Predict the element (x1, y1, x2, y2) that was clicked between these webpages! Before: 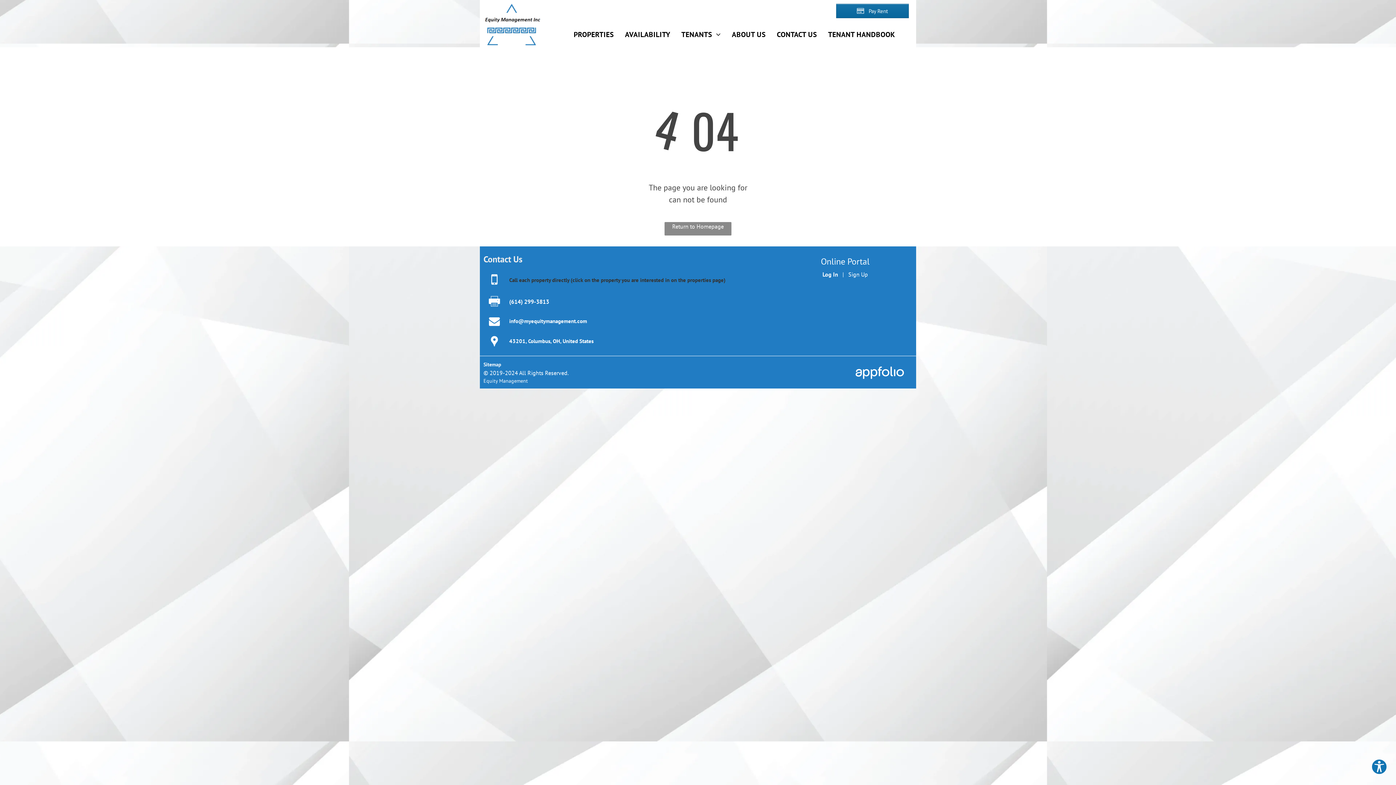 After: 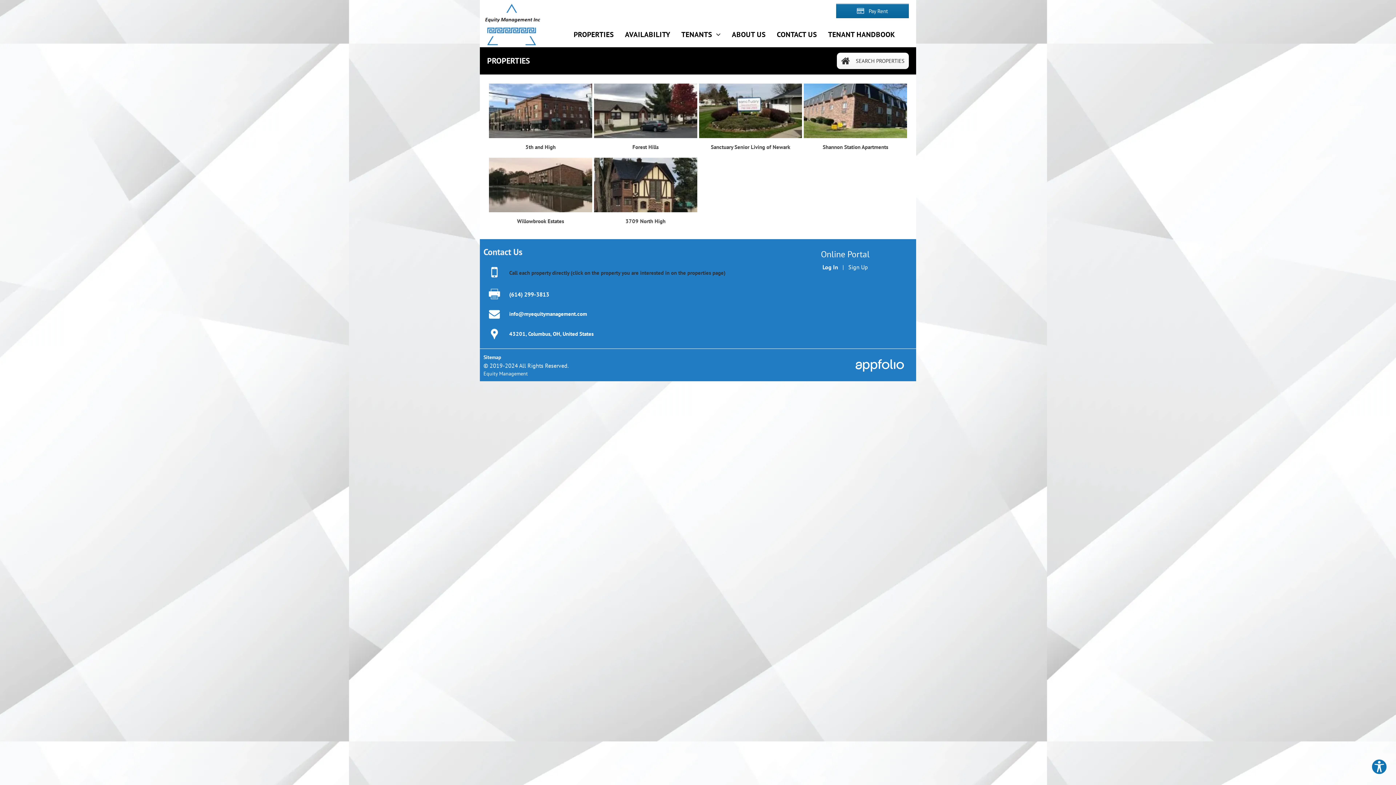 Action: bbox: (509, 276, 725, 283) label: Call each property directly (click on the property you are interested in on the properties page)